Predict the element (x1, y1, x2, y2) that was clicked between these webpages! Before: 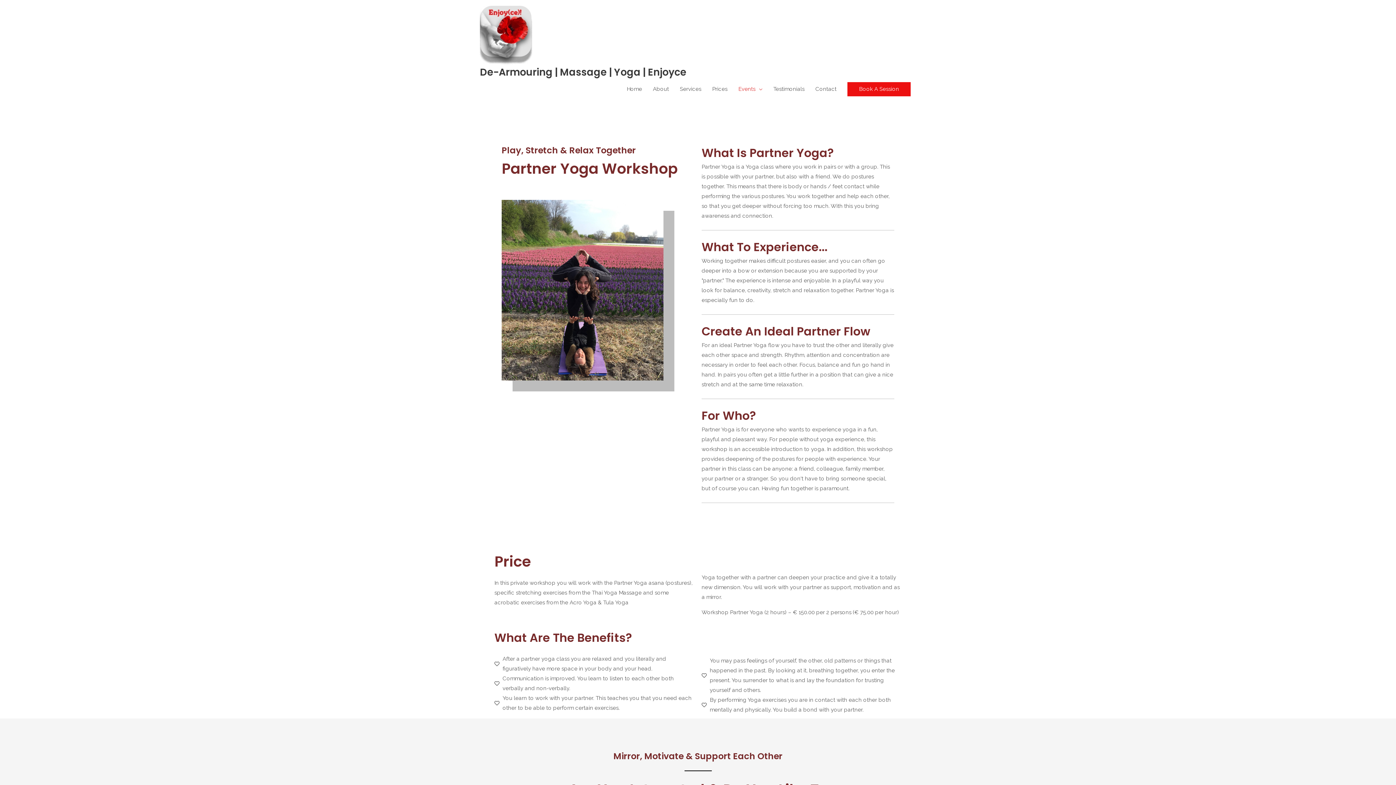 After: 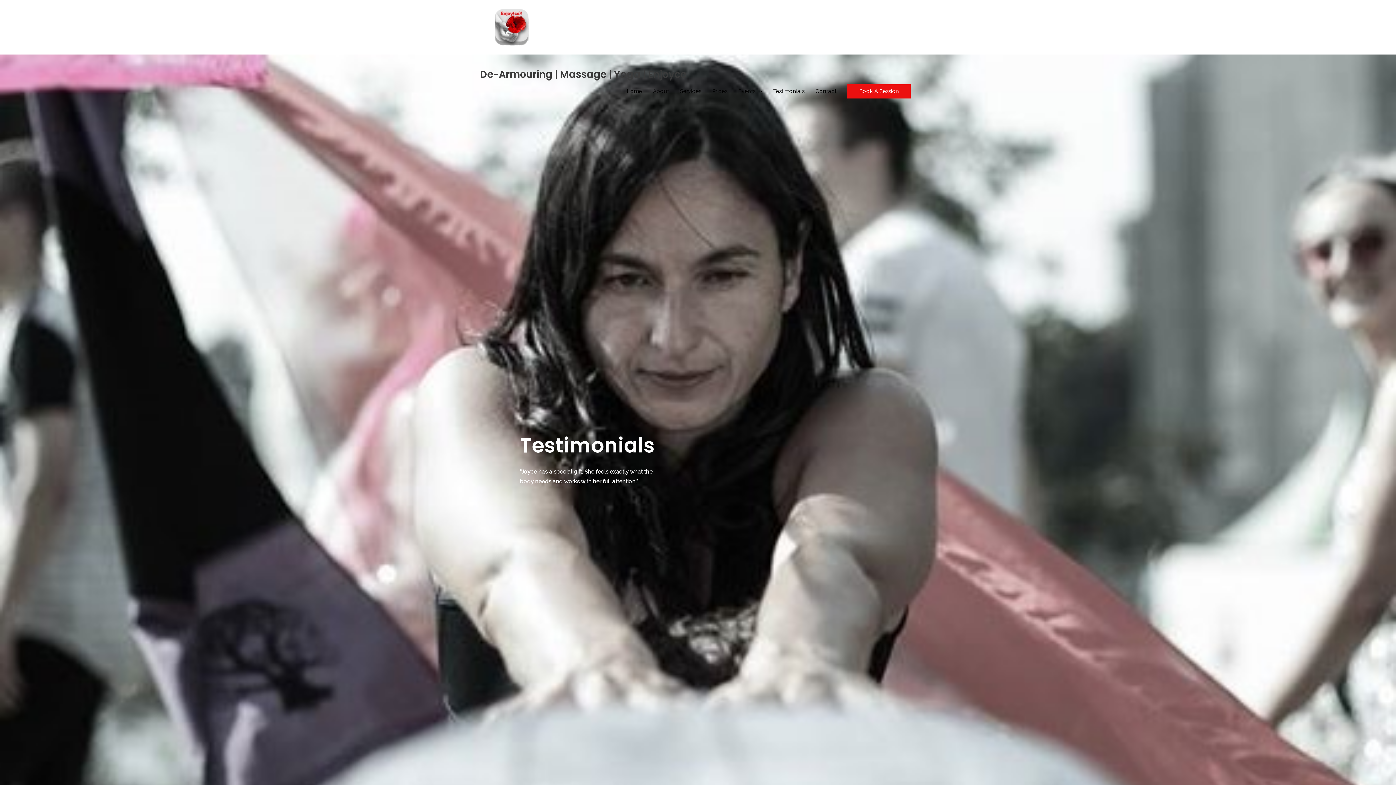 Action: label: Testimonials bbox: (768, 78, 810, 100)